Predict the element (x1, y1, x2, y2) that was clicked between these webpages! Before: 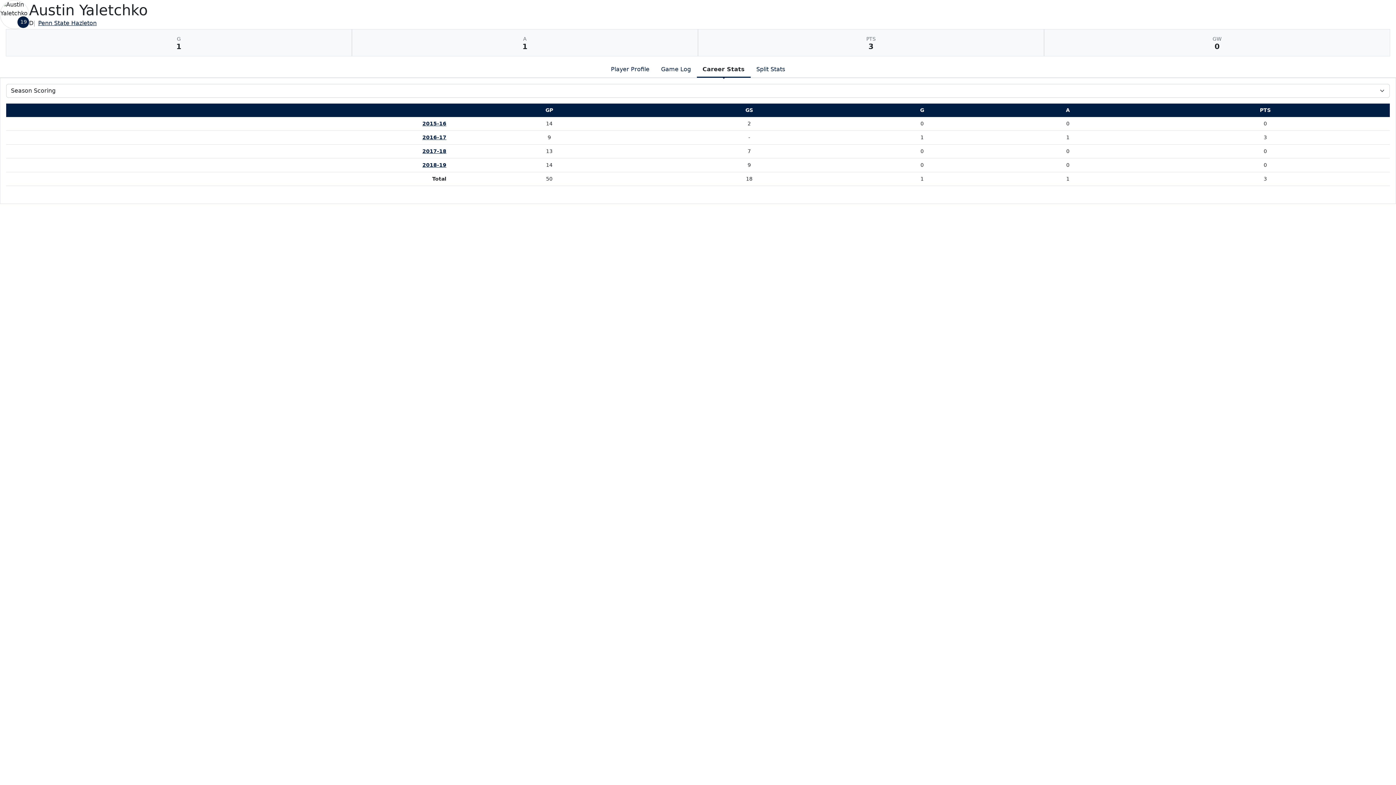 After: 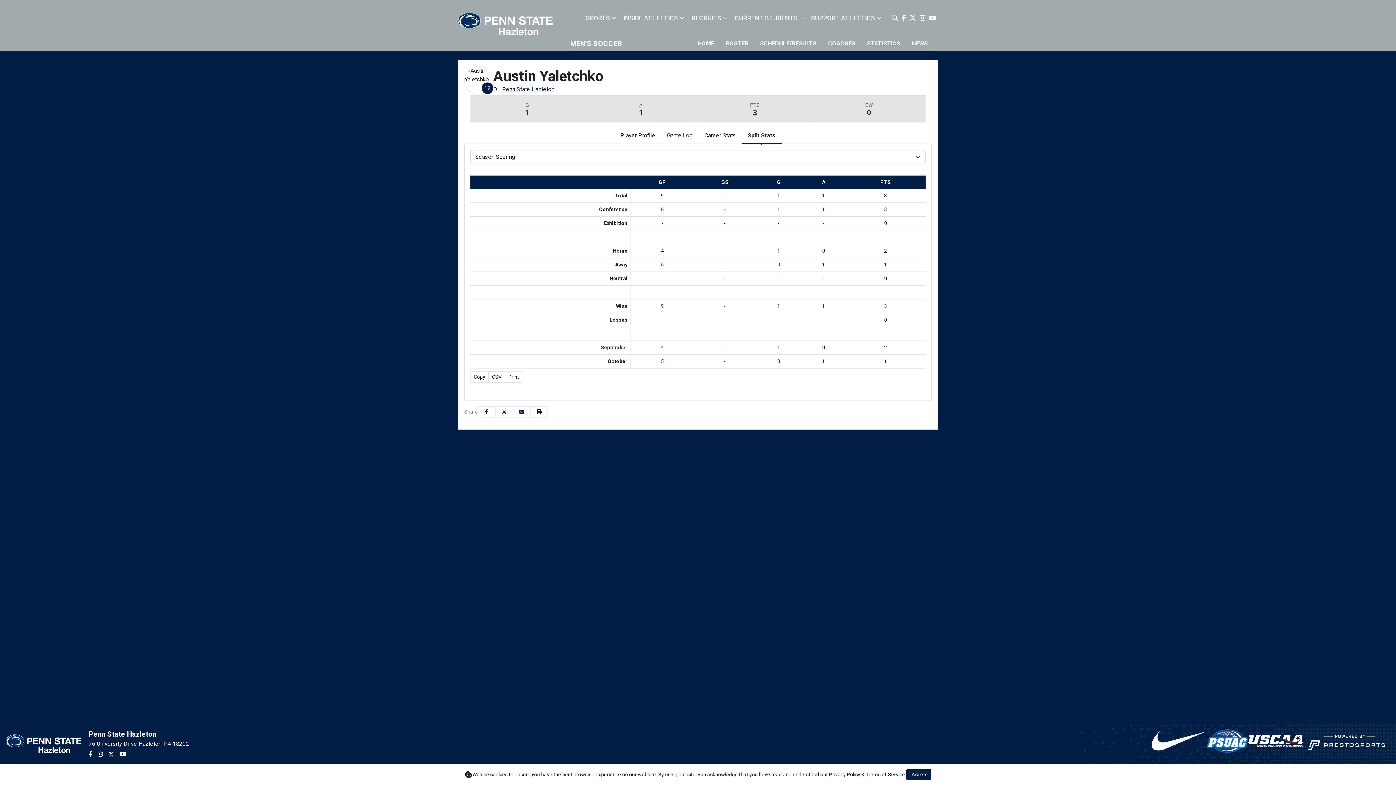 Action: bbox: (750, 62, 791, 77) label: Split Stats